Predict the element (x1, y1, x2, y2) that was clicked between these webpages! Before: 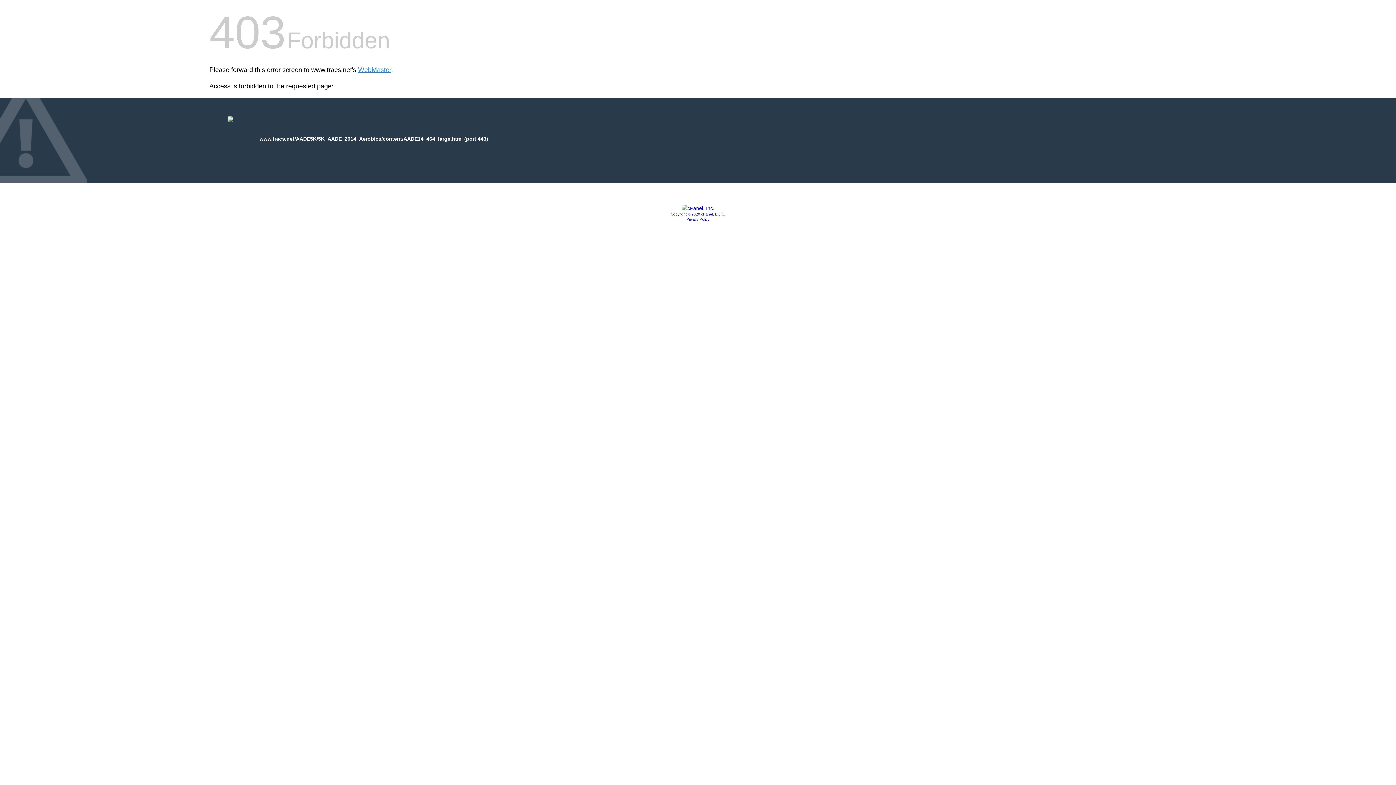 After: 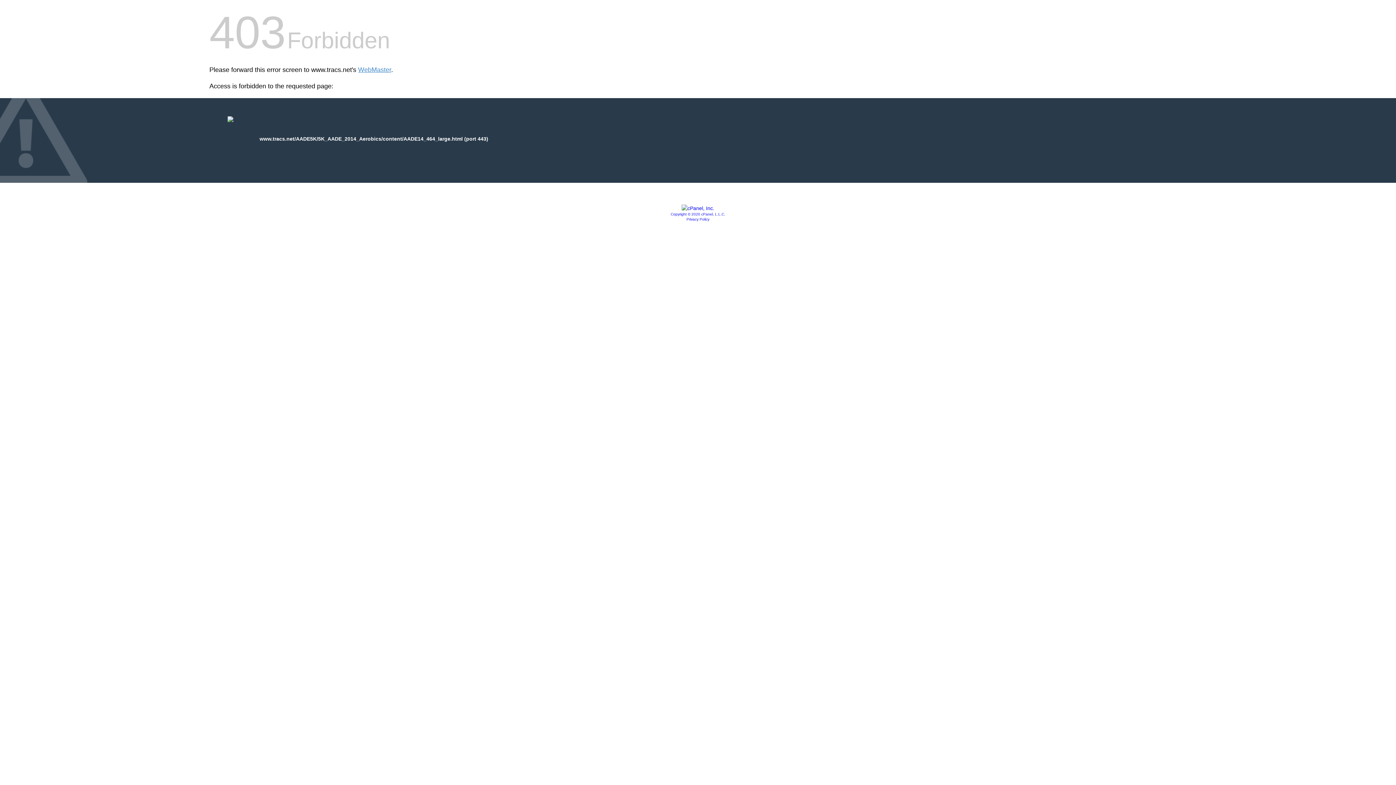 Action: bbox: (681, 205, 714, 211)